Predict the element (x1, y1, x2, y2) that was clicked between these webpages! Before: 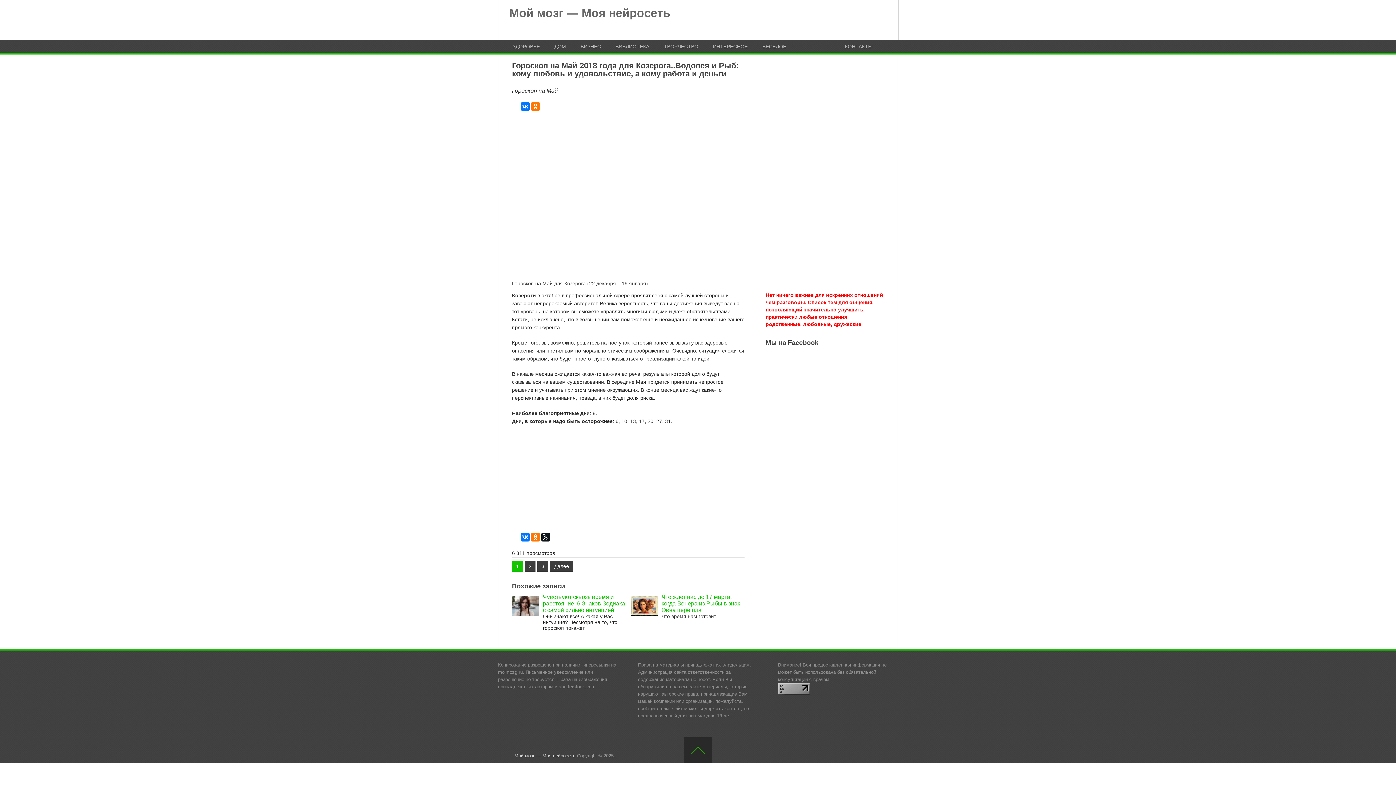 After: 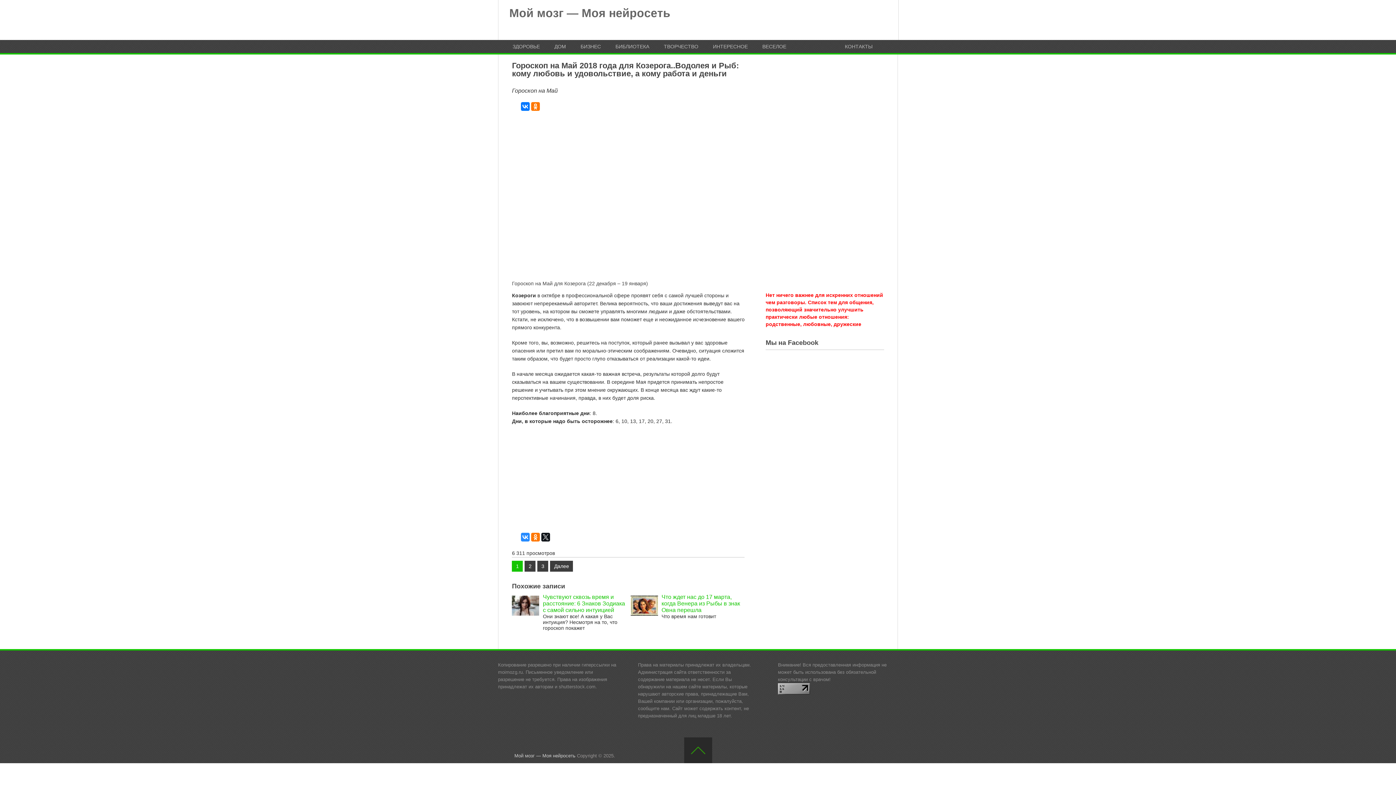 Action: bbox: (521, 533, 529, 541)